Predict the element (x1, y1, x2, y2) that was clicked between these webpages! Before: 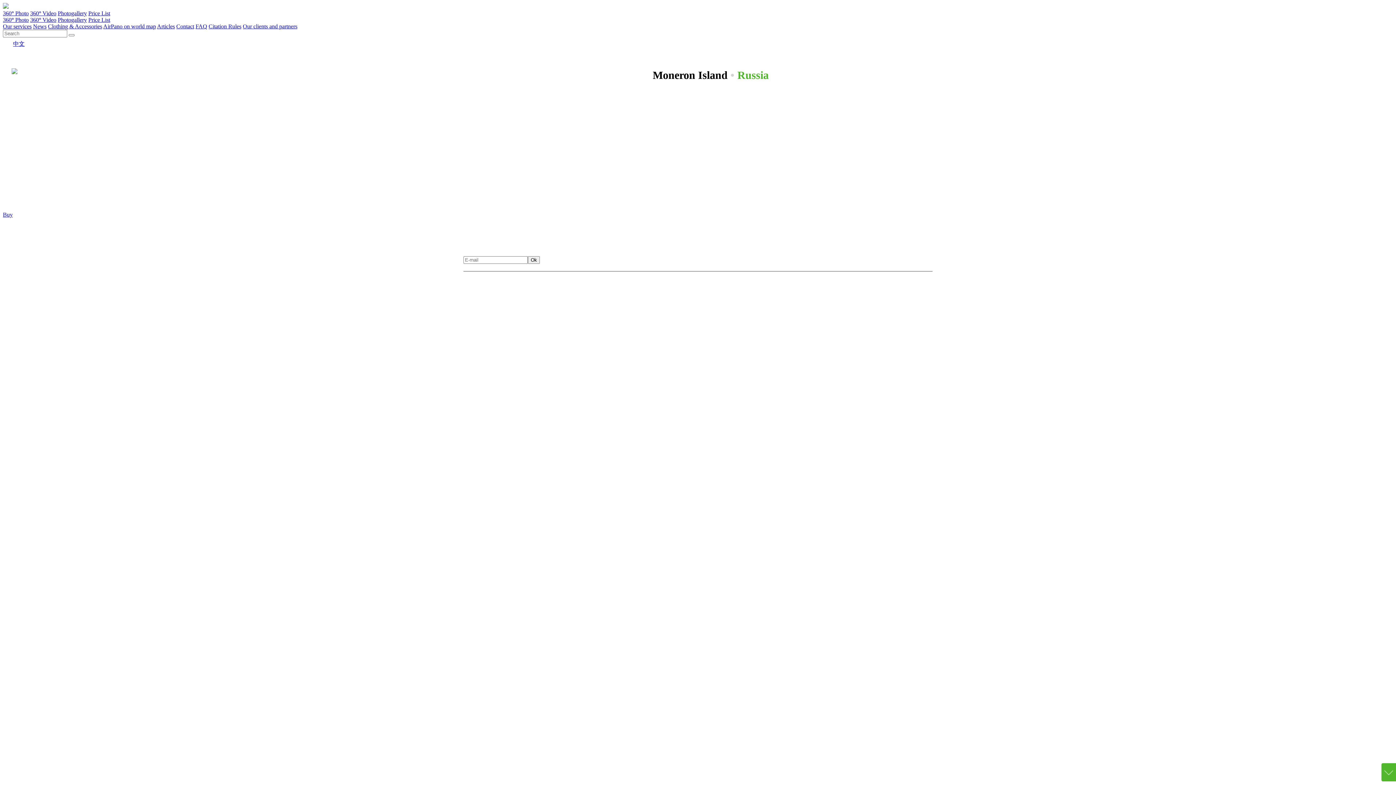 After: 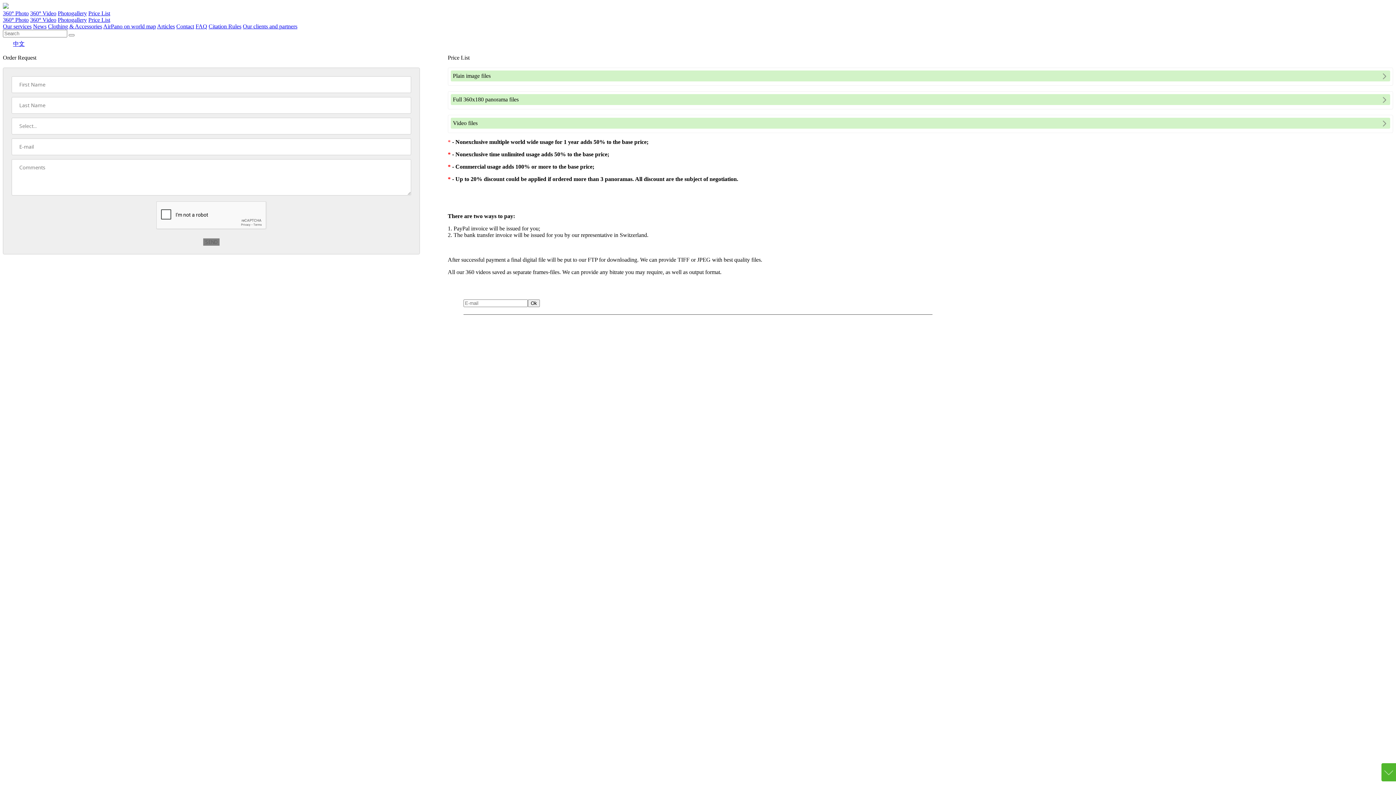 Action: label: Price List bbox: (88, 16, 110, 22)